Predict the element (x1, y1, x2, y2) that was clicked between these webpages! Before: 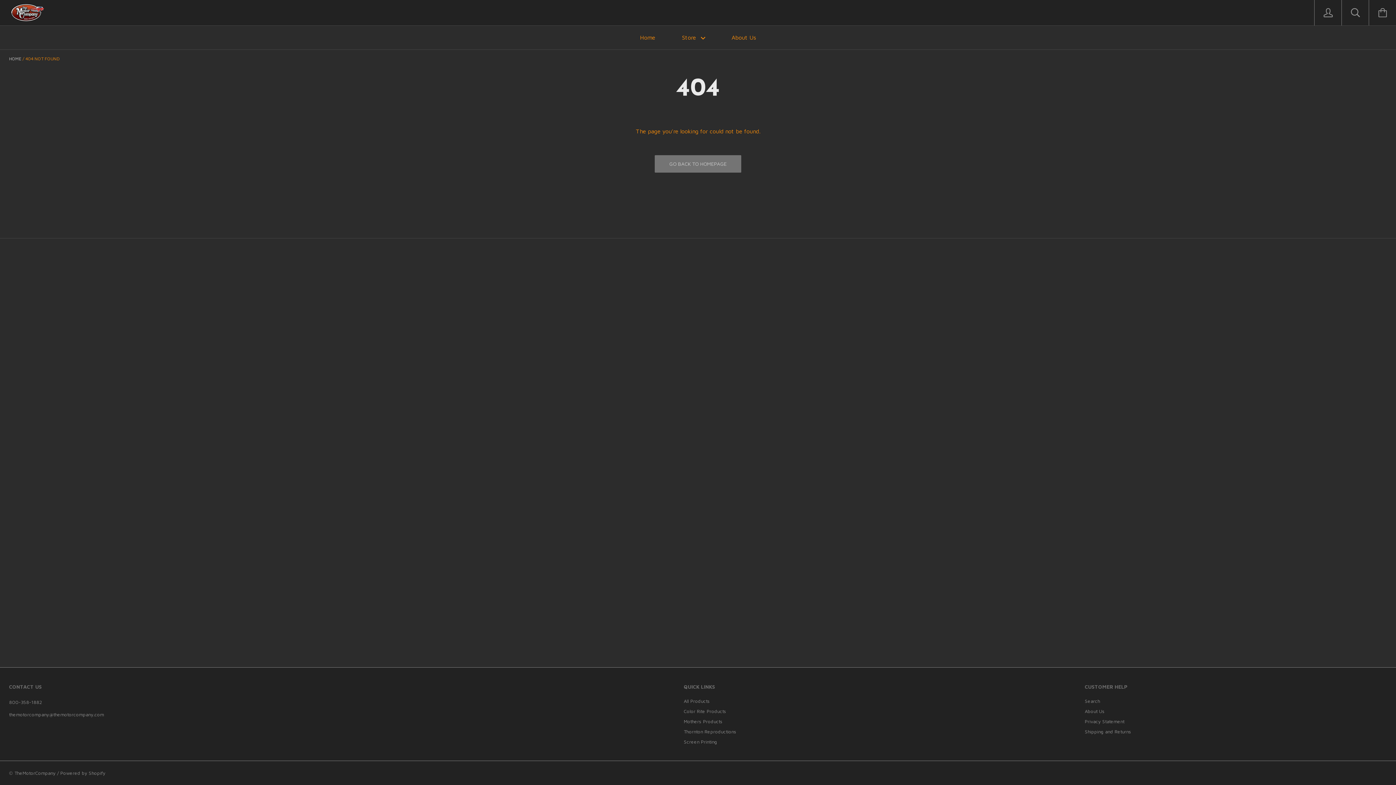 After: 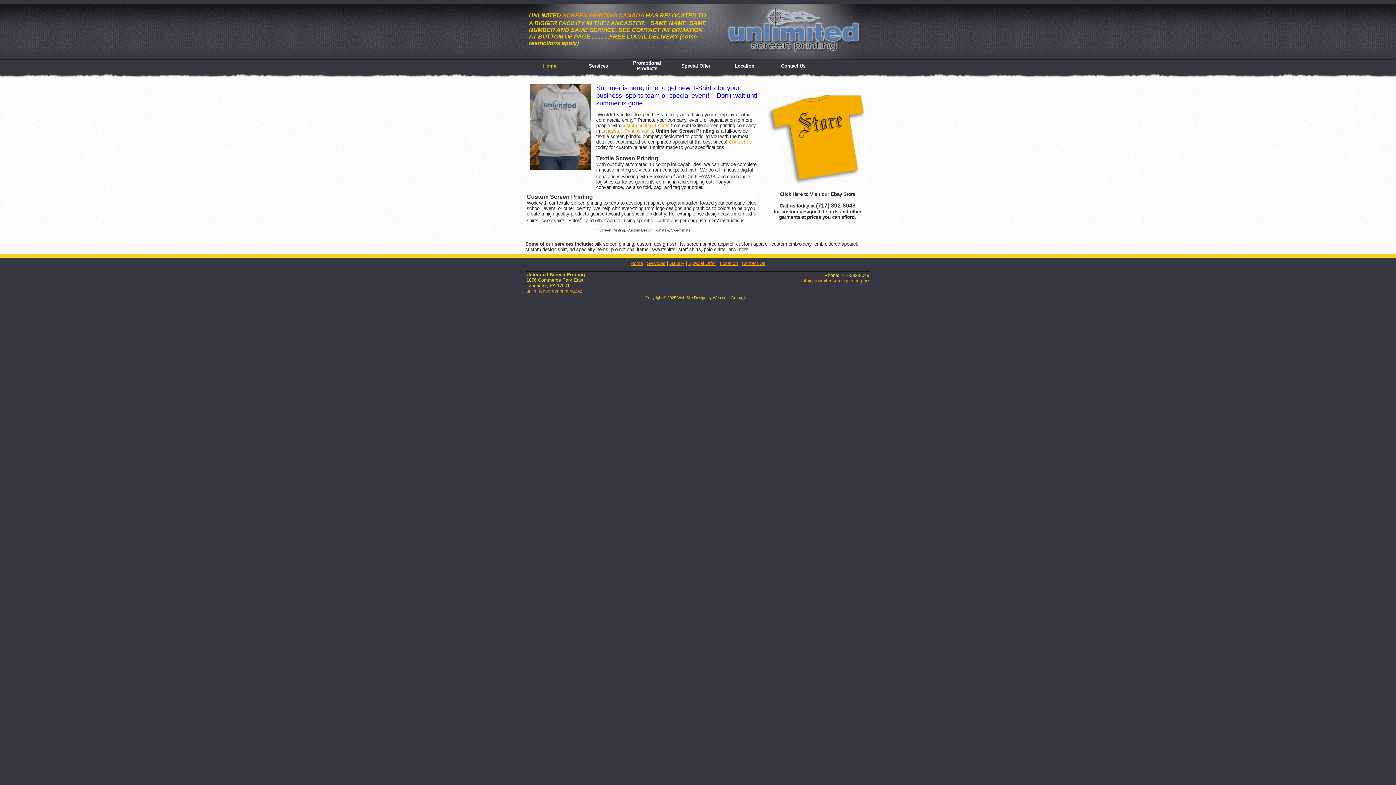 Action: bbox: (684, 739, 717, 745) label: Screen Printing